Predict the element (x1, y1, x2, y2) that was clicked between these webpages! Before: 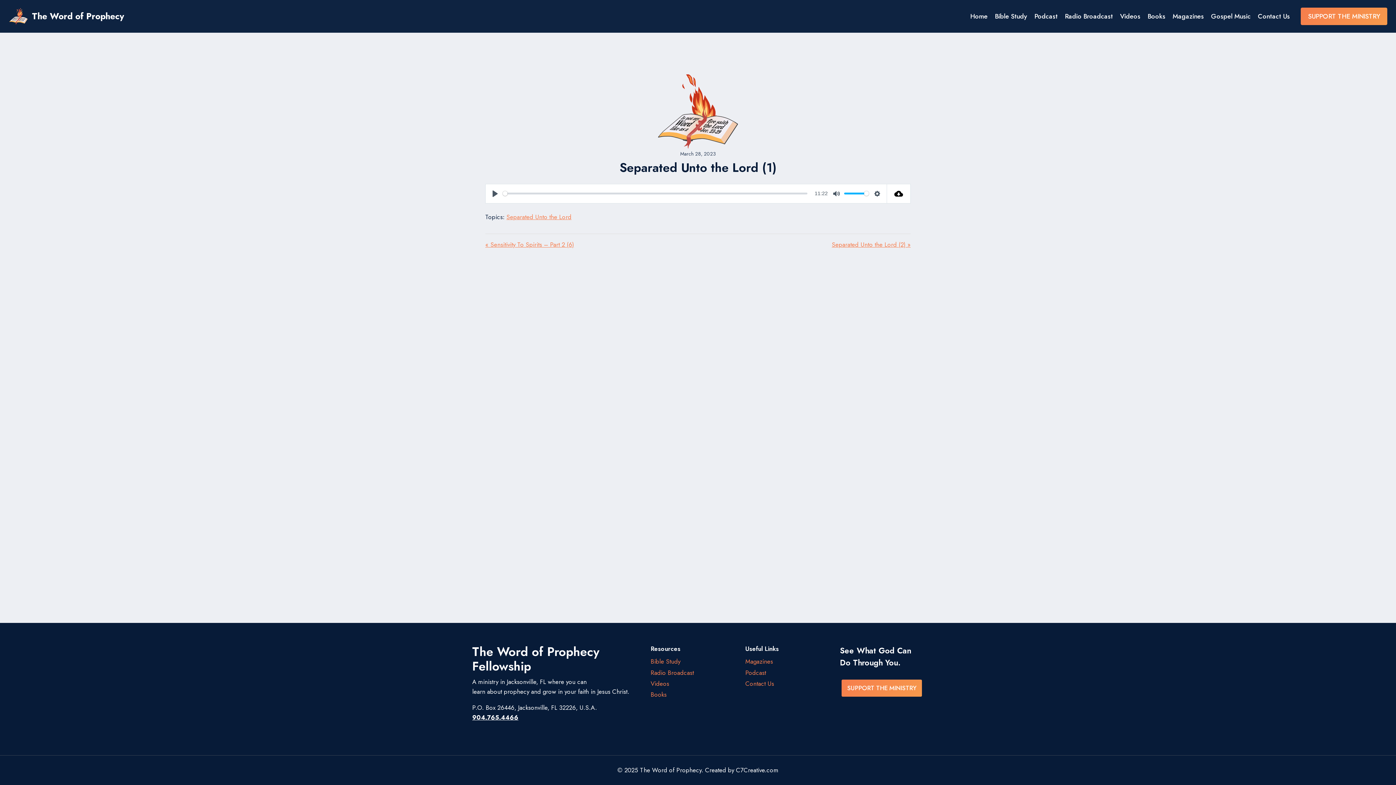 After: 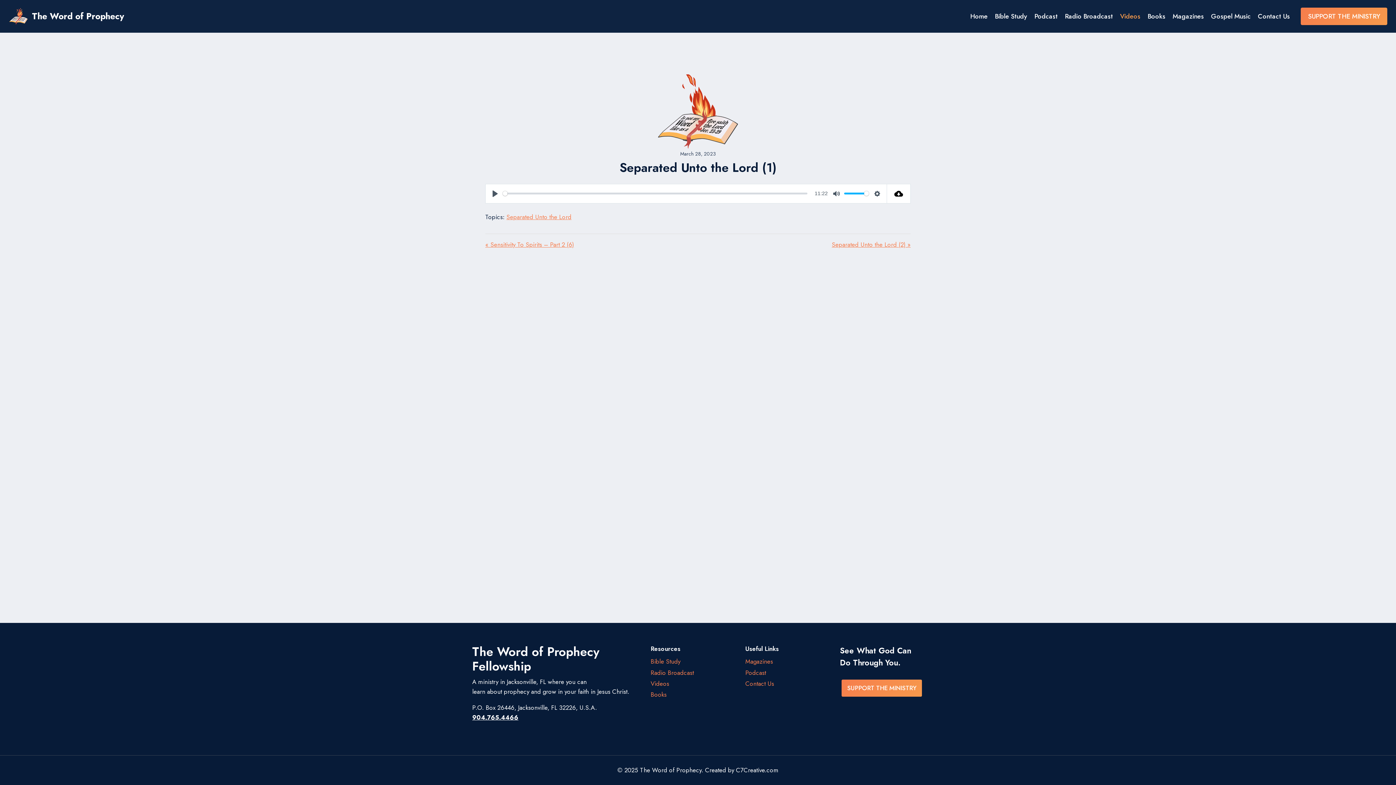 Action: bbox: (1116, 7, 1144, 25) label: Videos